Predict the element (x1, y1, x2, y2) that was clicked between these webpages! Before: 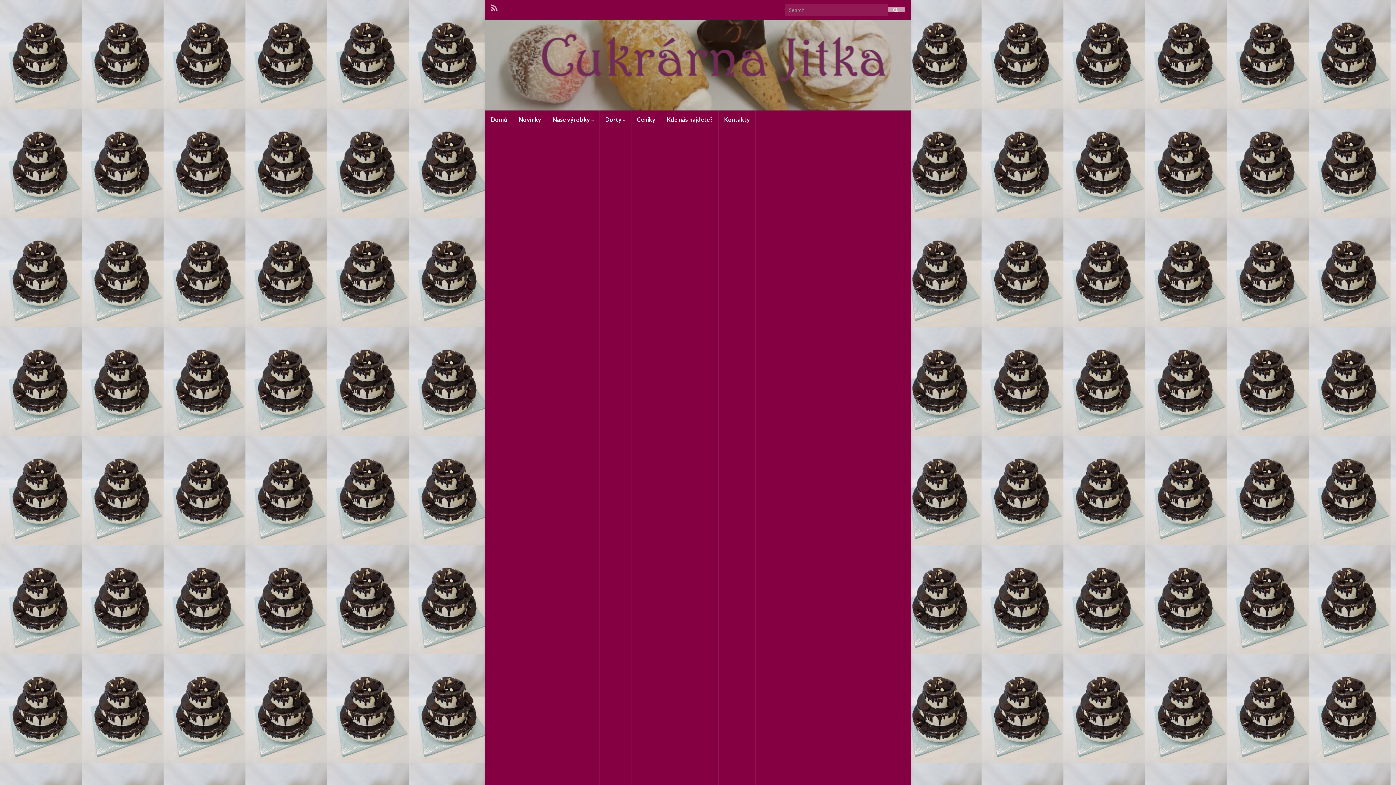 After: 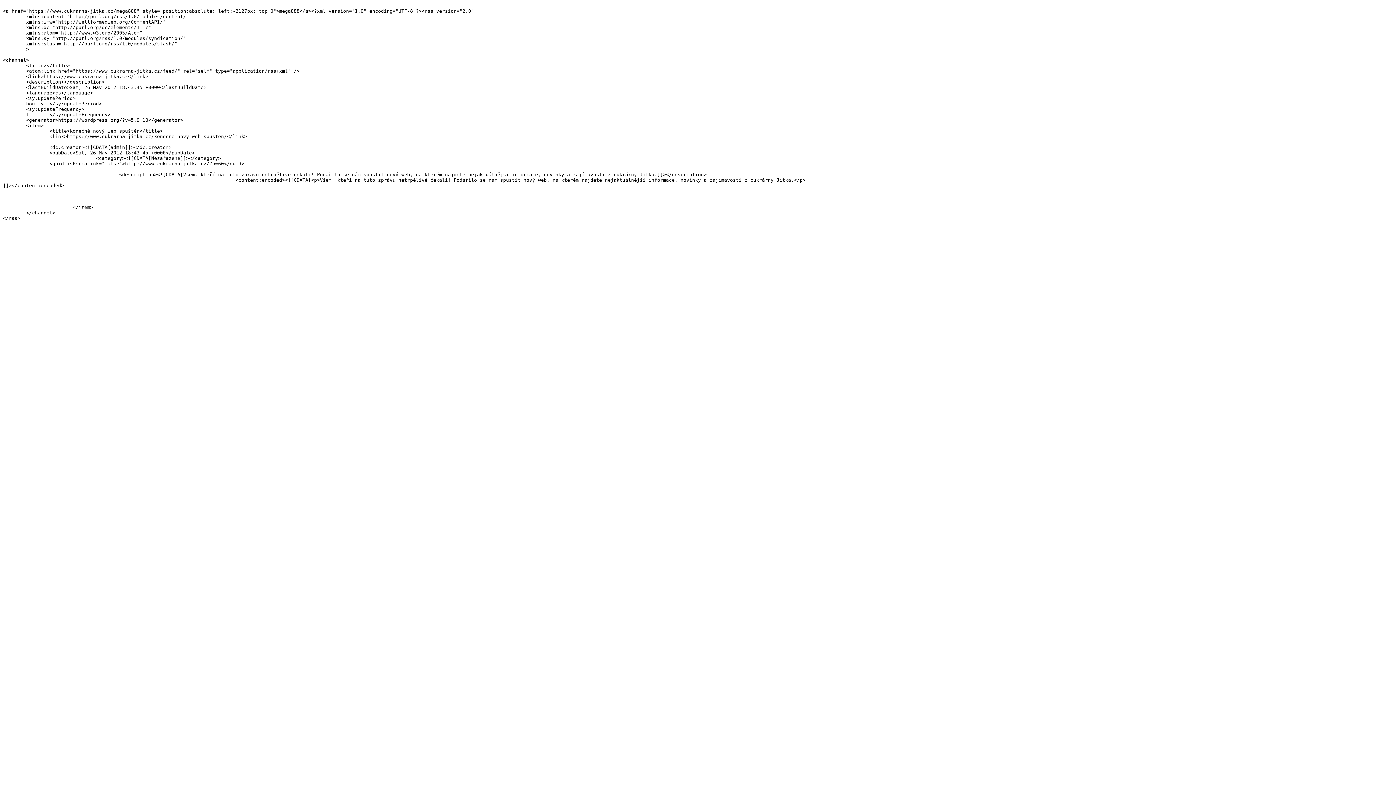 Action: bbox: (490, 1, 497, 12)